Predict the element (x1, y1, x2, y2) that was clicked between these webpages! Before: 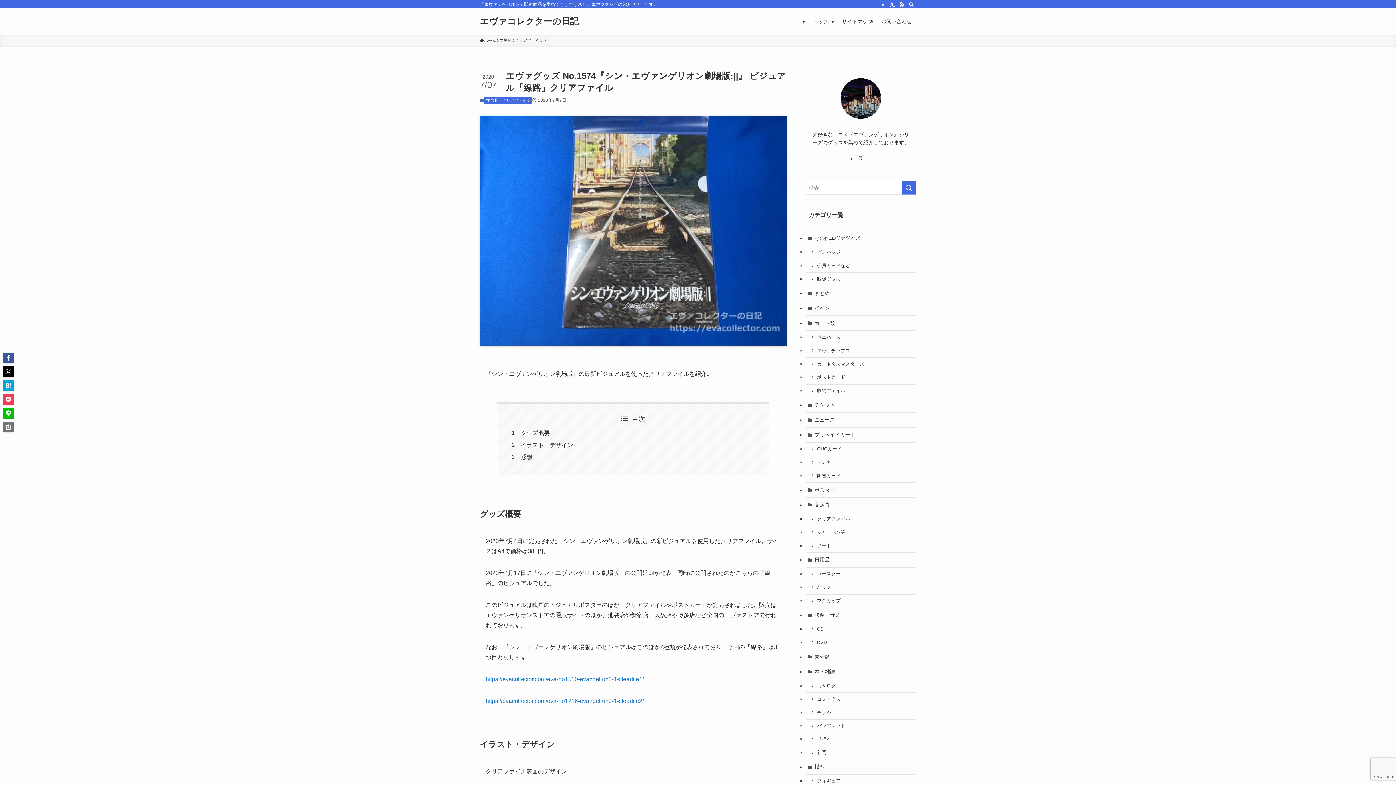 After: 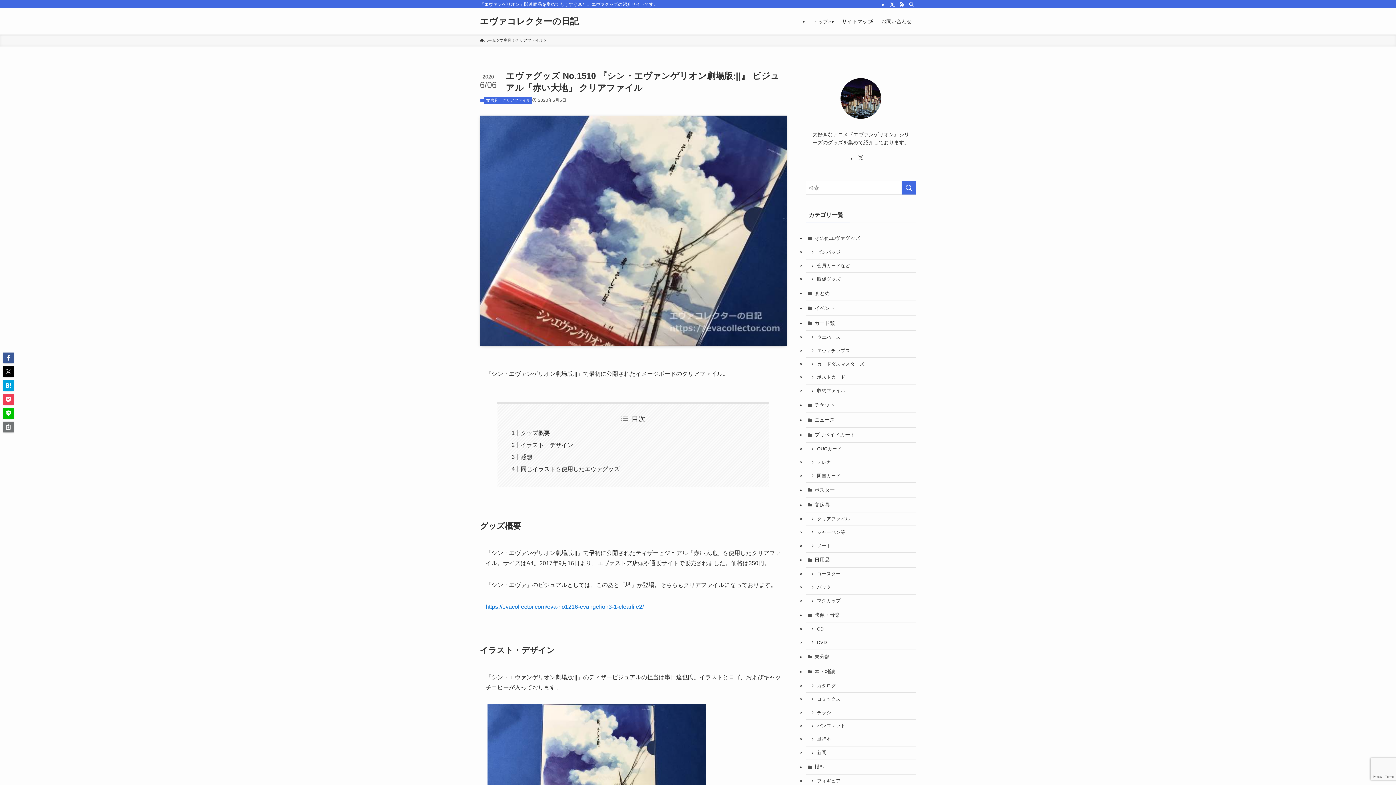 Action: bbox: (485, 676, 644, 682) label: https://evacollector.com/eva-no1510-evangelion3-1-clearfile1/